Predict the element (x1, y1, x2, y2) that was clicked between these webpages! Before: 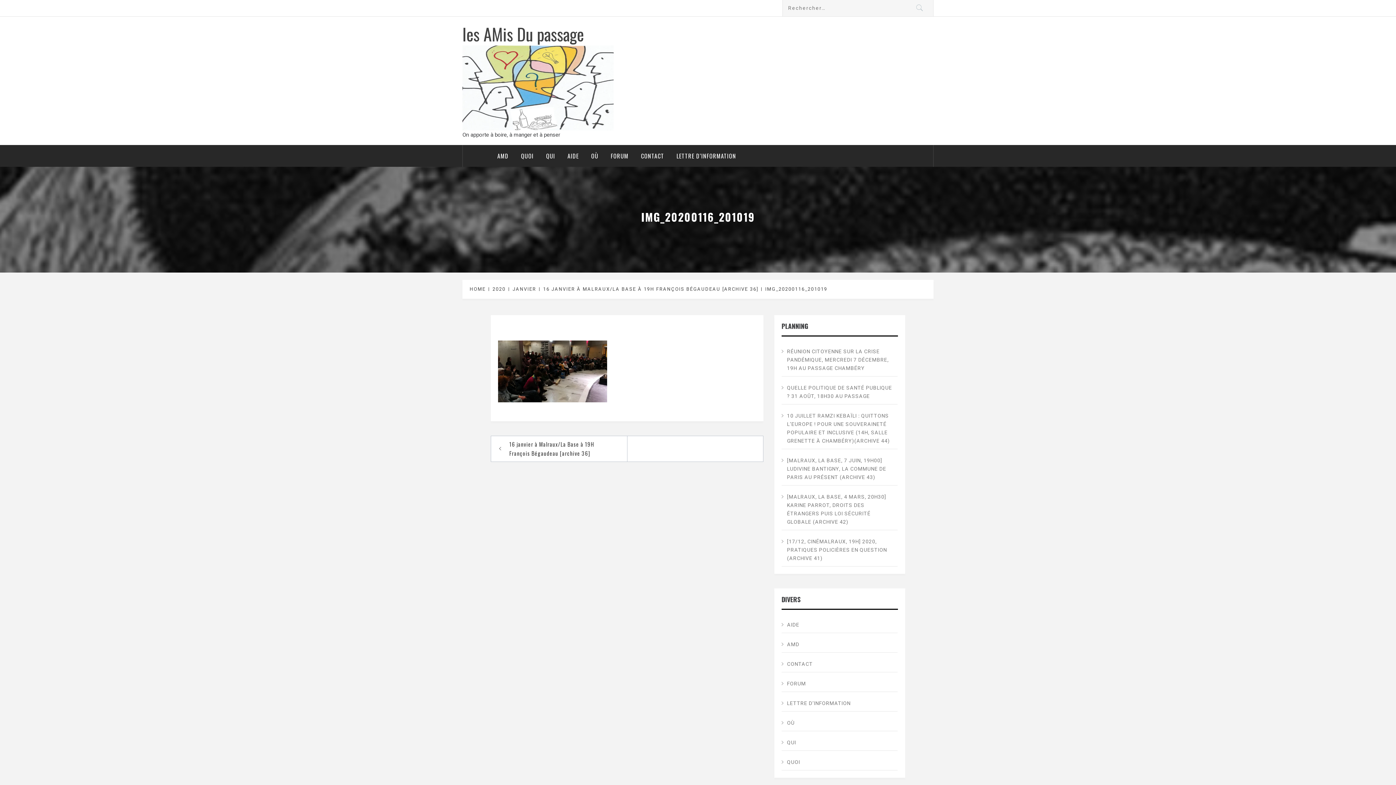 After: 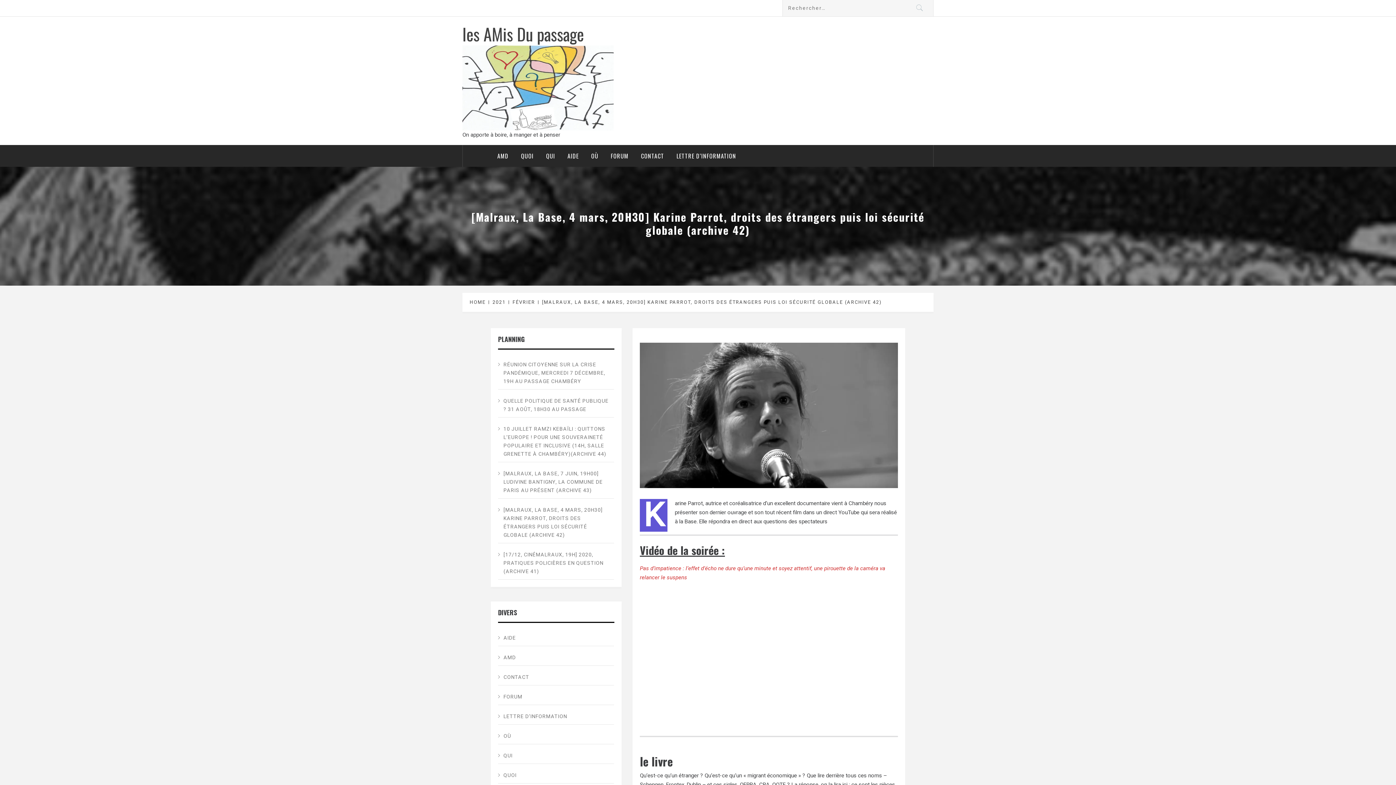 Action: bbox: (781, 489, 897, 530) label: [MALRAUX, LA BASE, 4 MARS, 20H30] KARINE PARROT, DROITS DES ÉTRANGERS PUIS LOI SÉCURITÉ GLOBALE (ARCHIVE 42)